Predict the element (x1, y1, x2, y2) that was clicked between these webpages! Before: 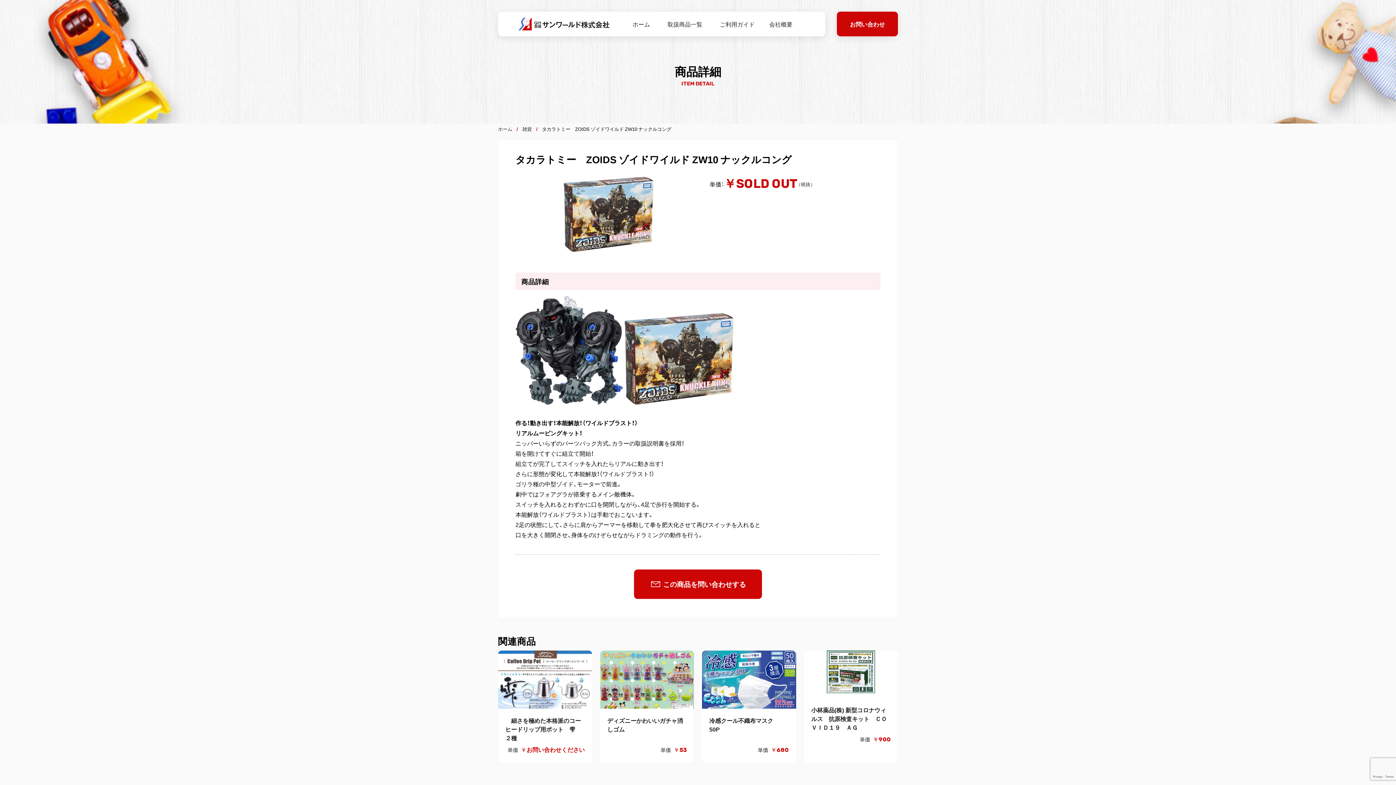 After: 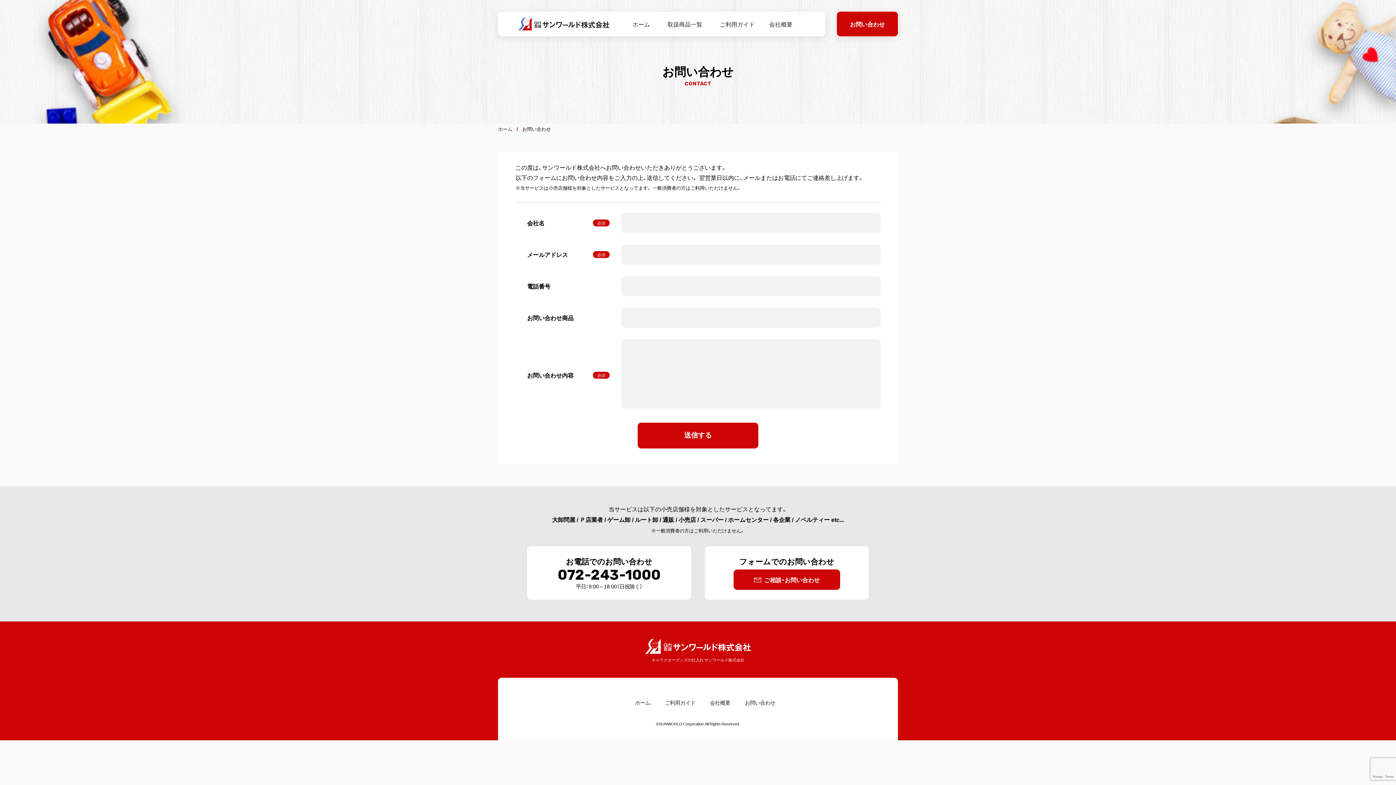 Action: bbox: (837, 11, 898, 36) label: お問い合わせ